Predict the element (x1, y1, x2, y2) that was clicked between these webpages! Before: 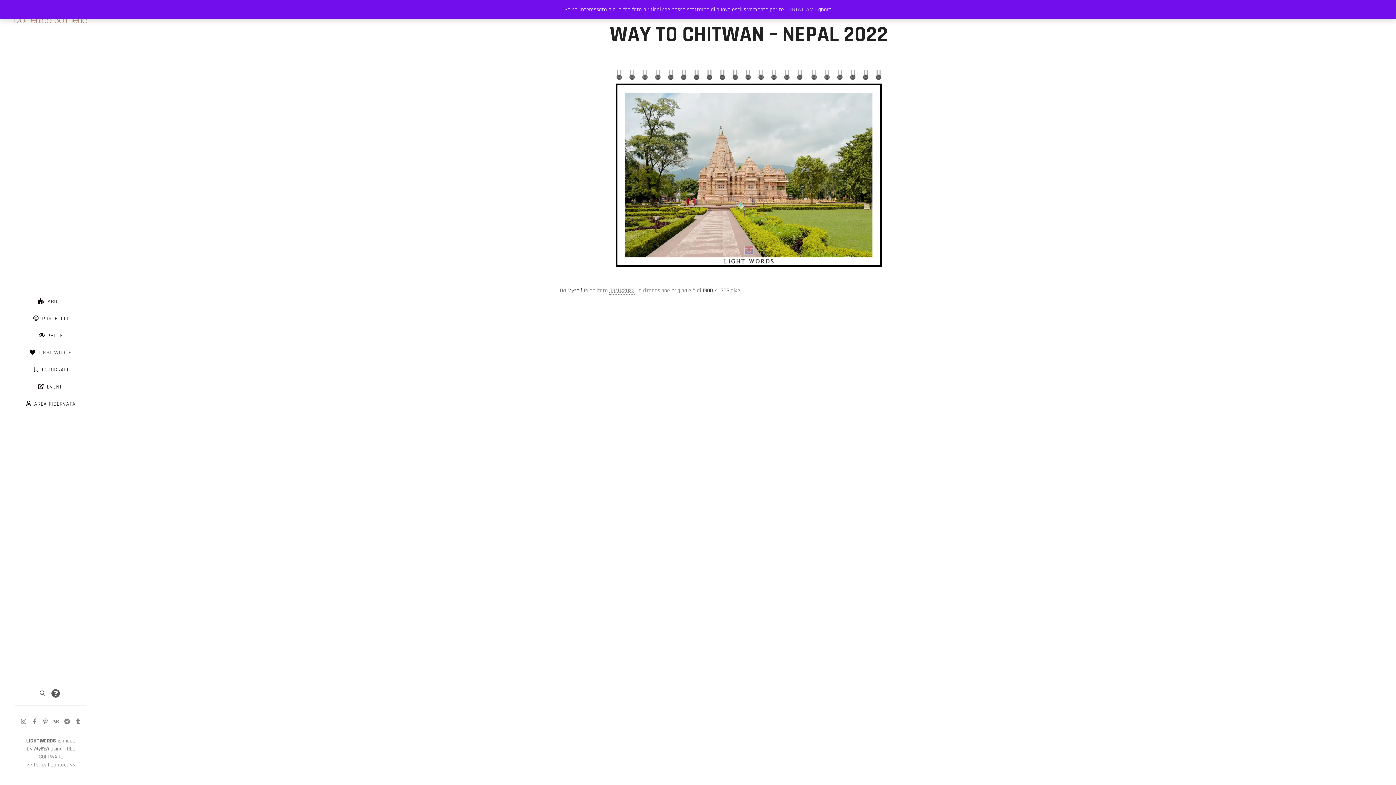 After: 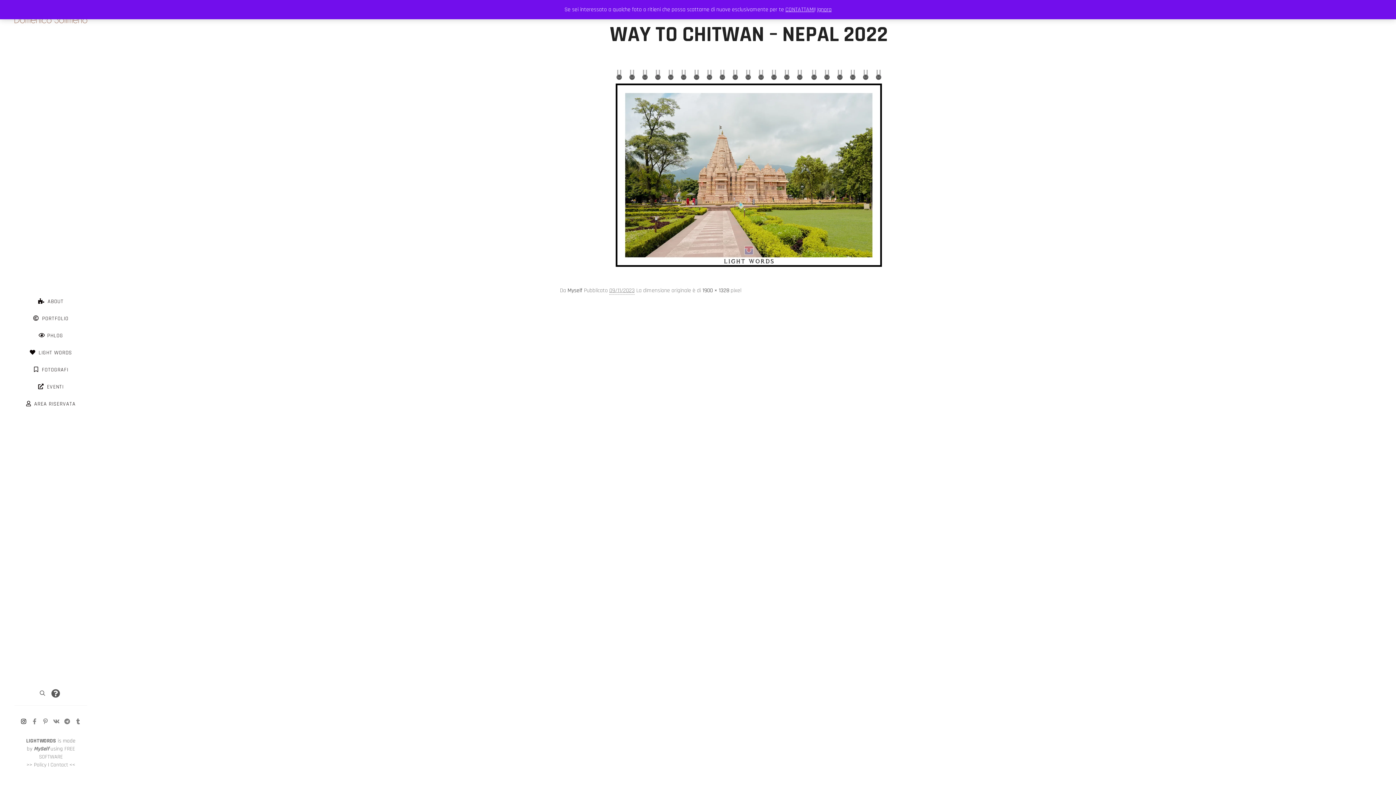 Action: bbox: (18, 717, 28, 726)